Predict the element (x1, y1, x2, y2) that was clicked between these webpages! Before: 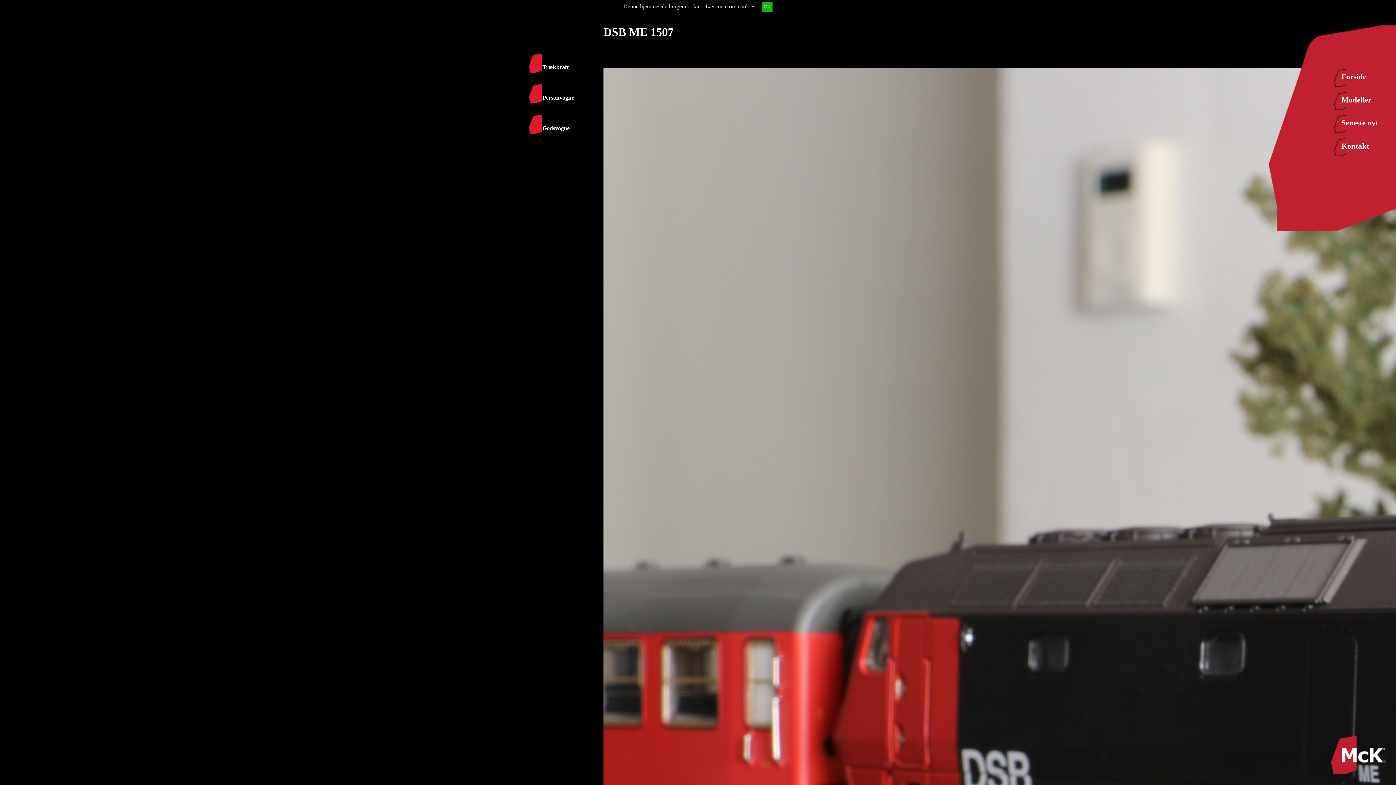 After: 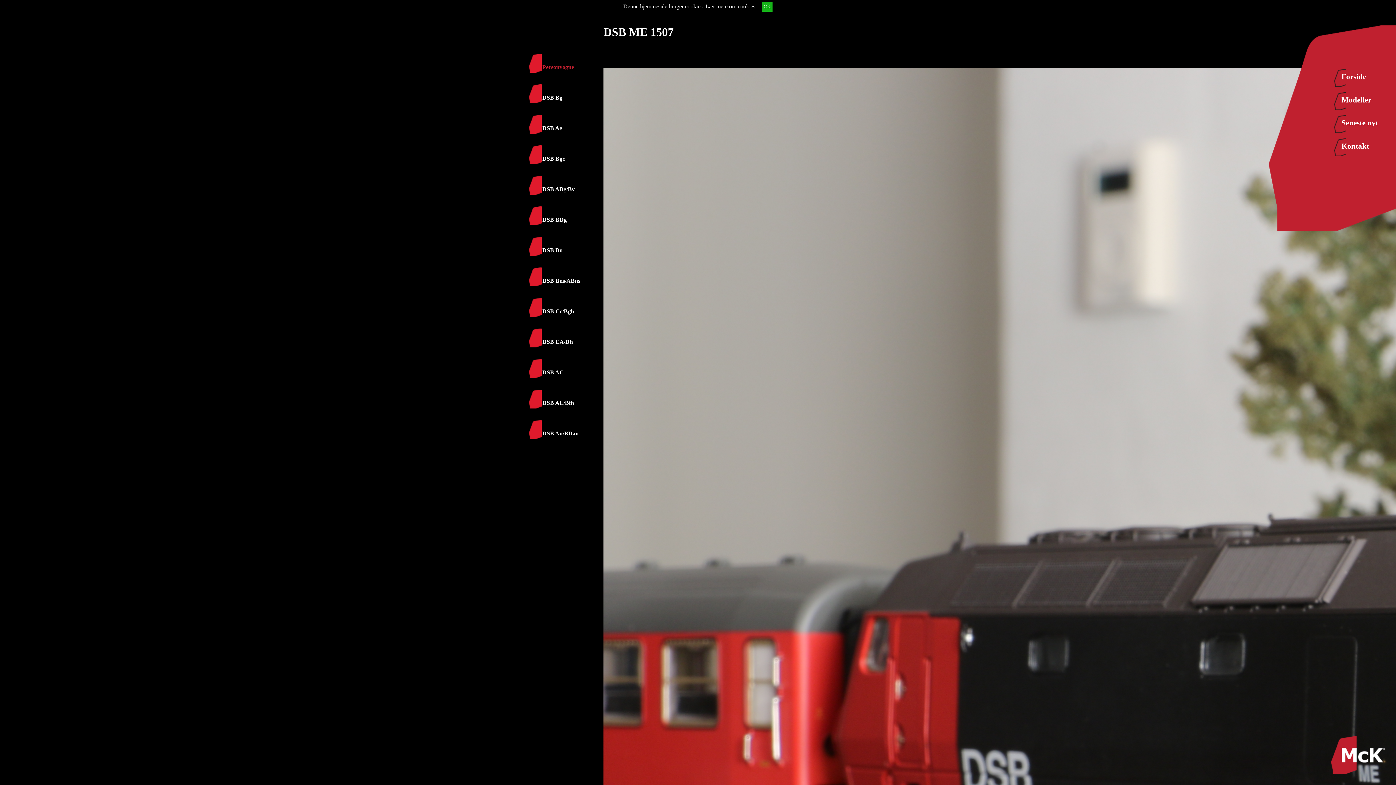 Action: bbox: (523, 88, 603, 107) label: Personvogne